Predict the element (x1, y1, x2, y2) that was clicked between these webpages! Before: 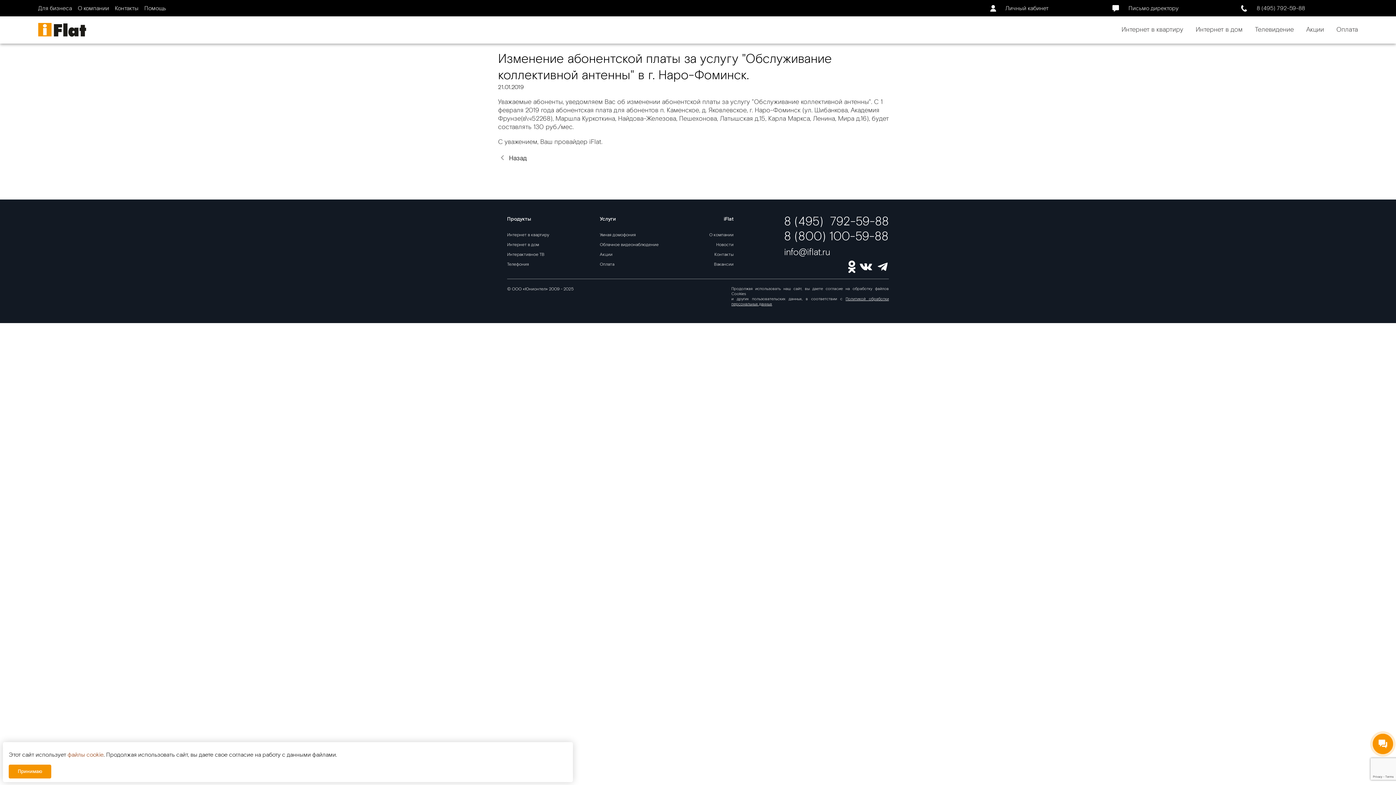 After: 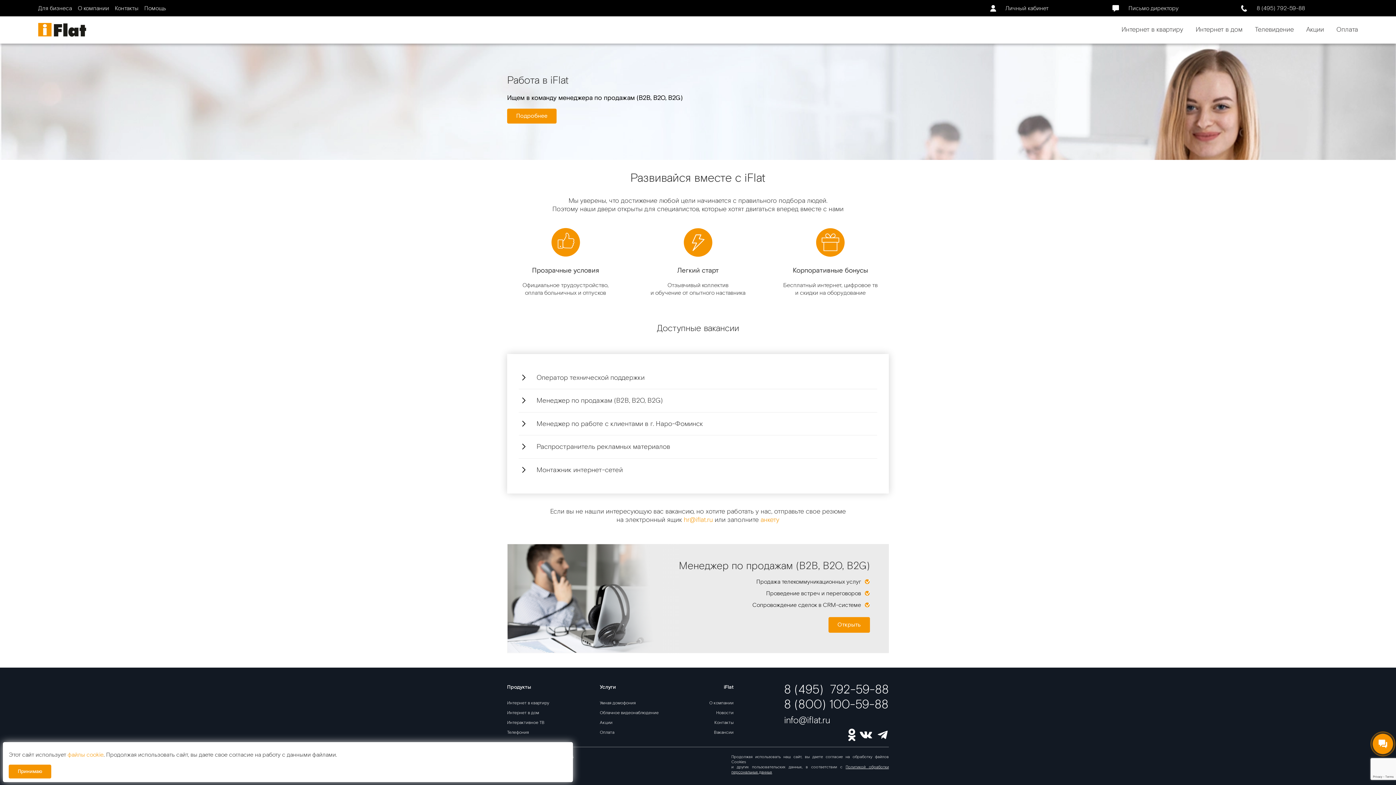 Action: bbox: (714, 261, 733, 267) label: Вакансии